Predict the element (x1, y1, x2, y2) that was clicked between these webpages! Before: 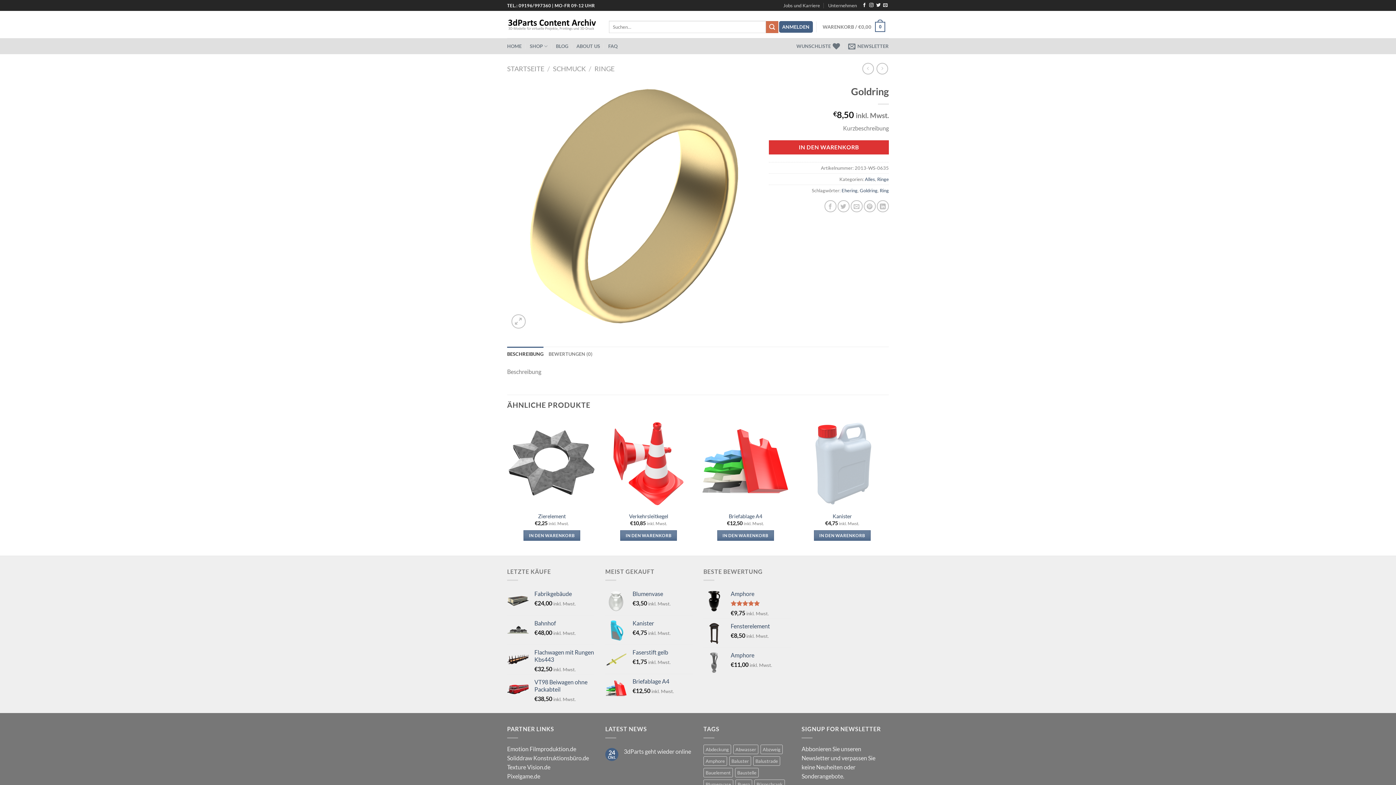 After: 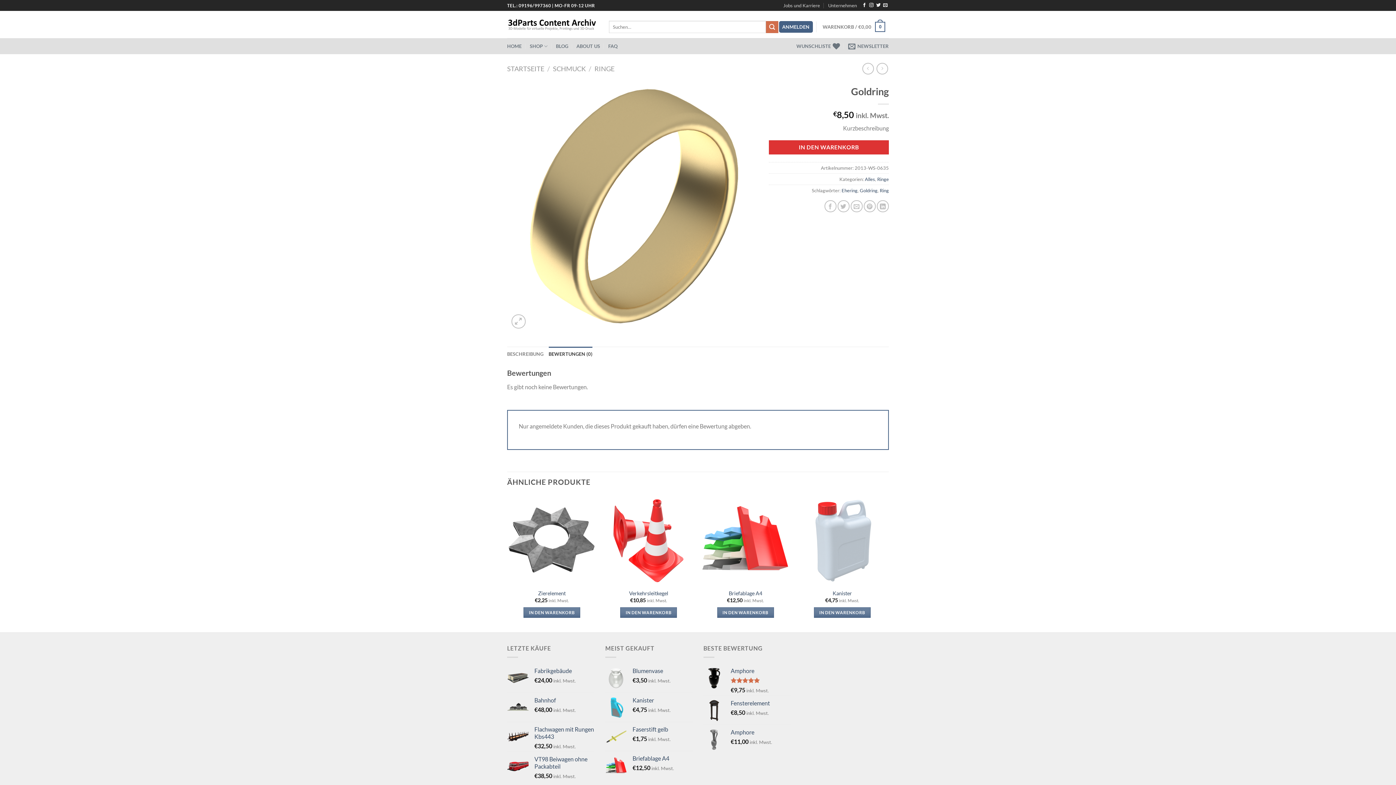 Action: label: BEWERTUNGEN (0) bbox: (548, 346, 592, 361)